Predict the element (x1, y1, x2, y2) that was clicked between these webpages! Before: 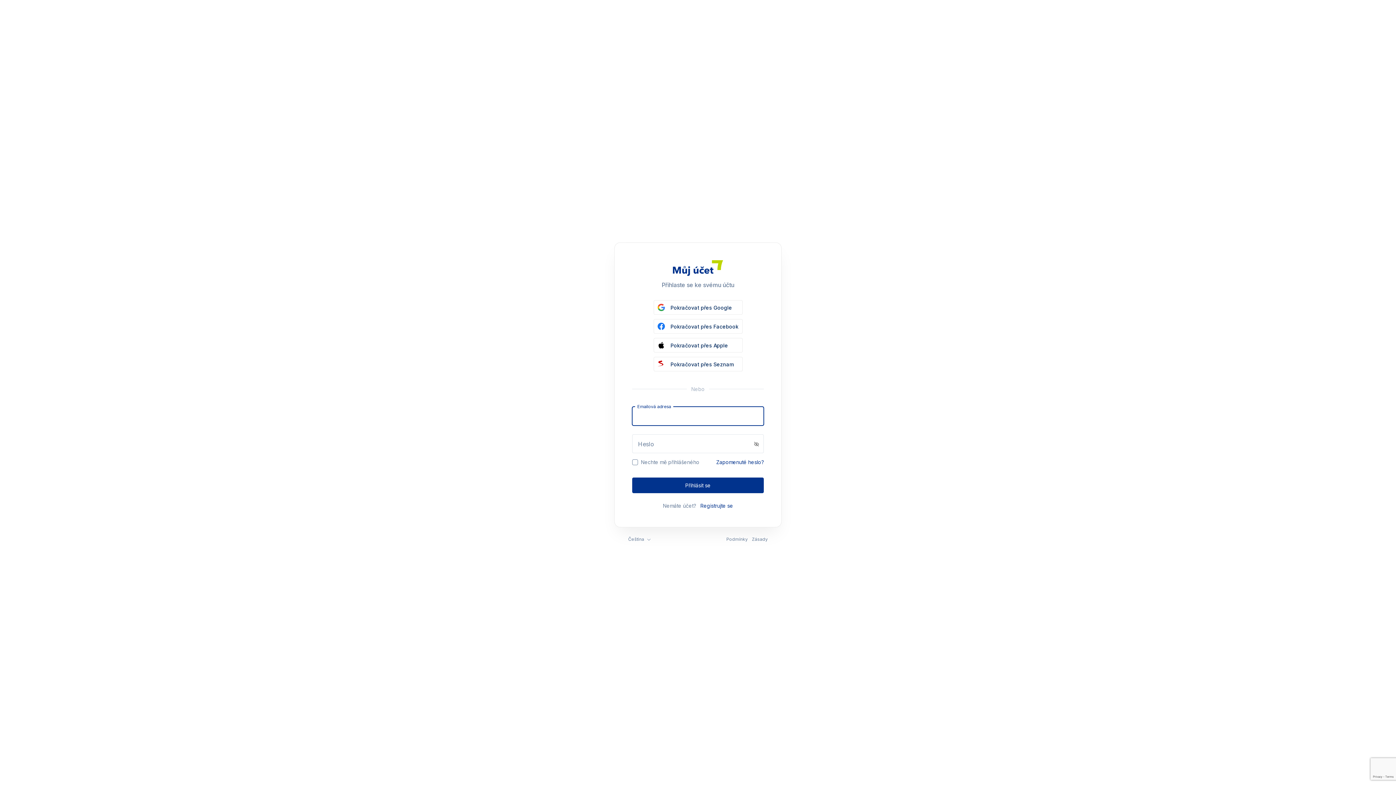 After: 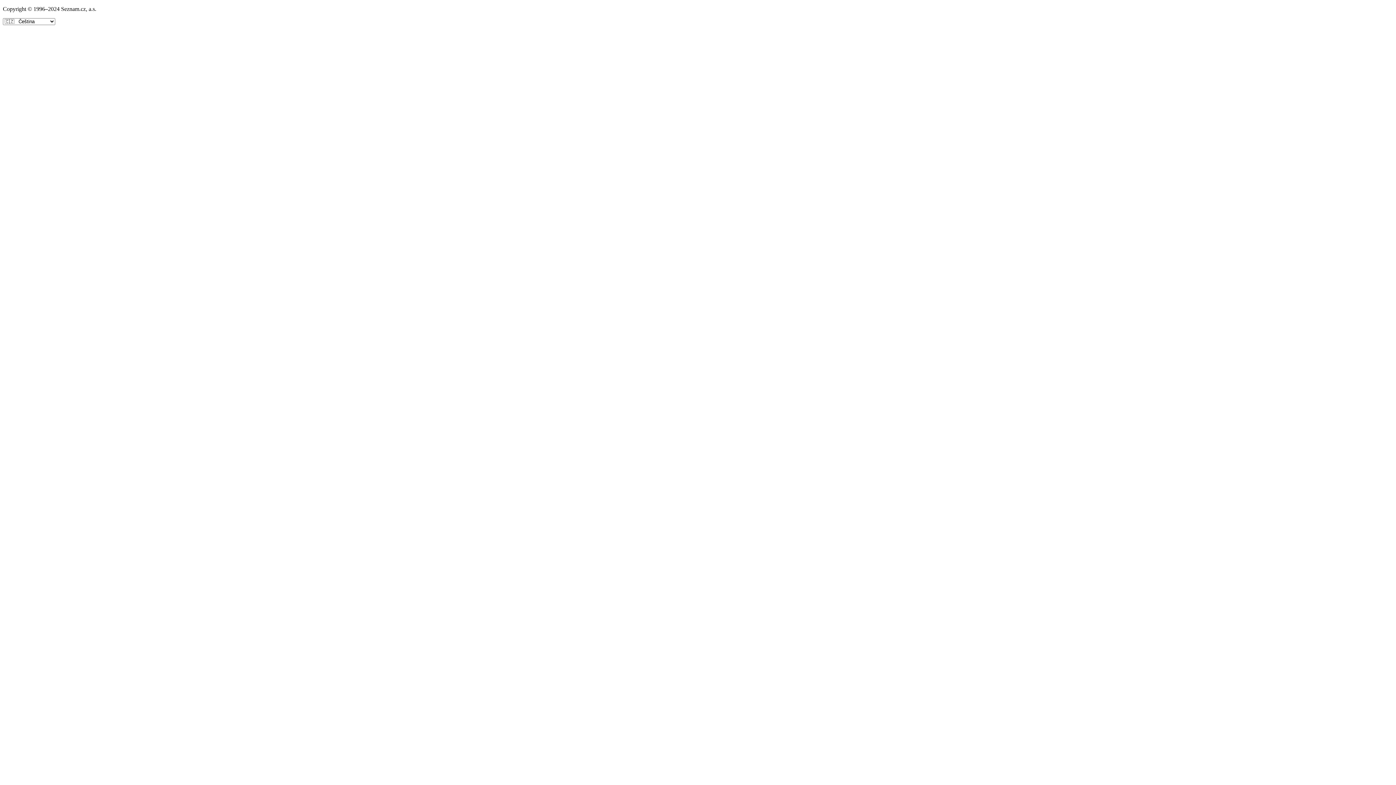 Action: label: Pokračovat přes Seznam bbox: (653, 357, 742, 371)